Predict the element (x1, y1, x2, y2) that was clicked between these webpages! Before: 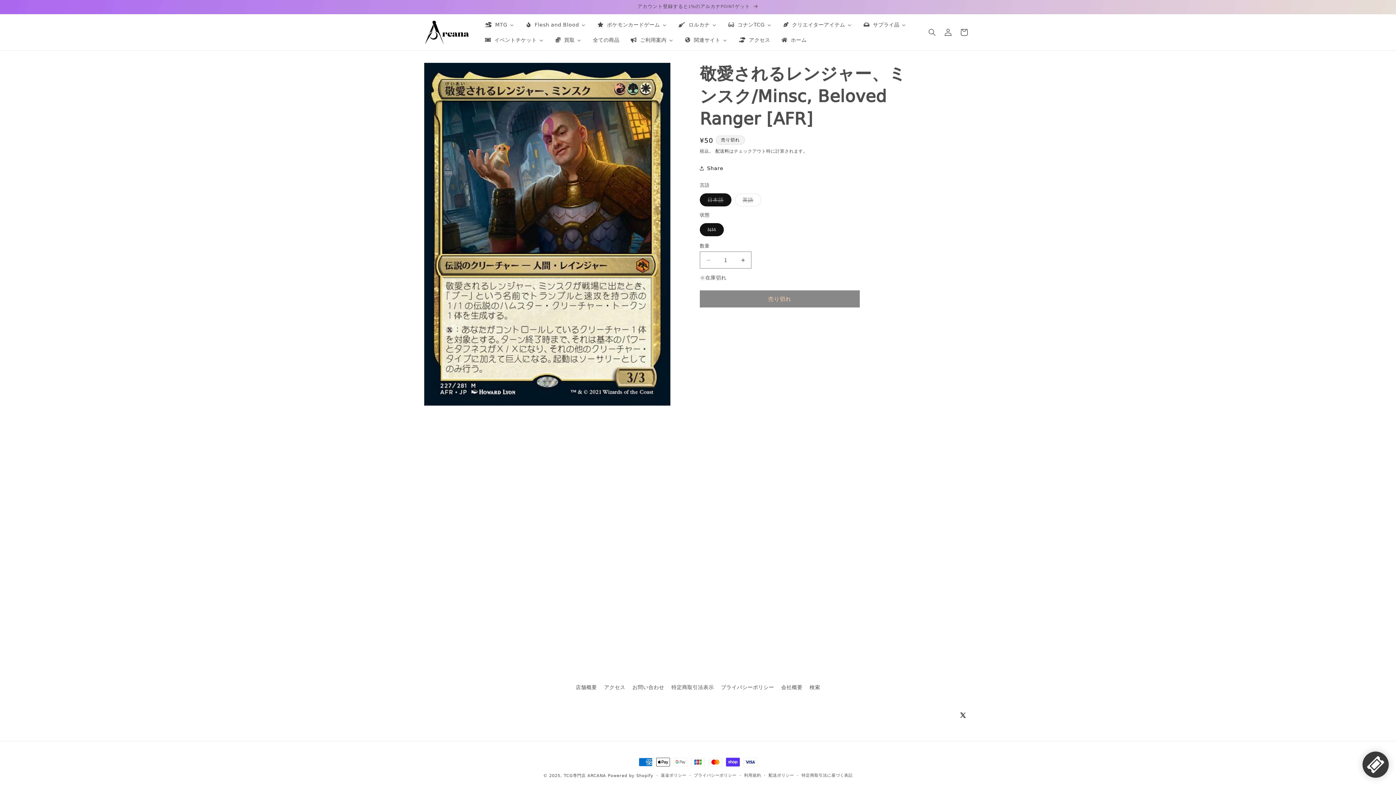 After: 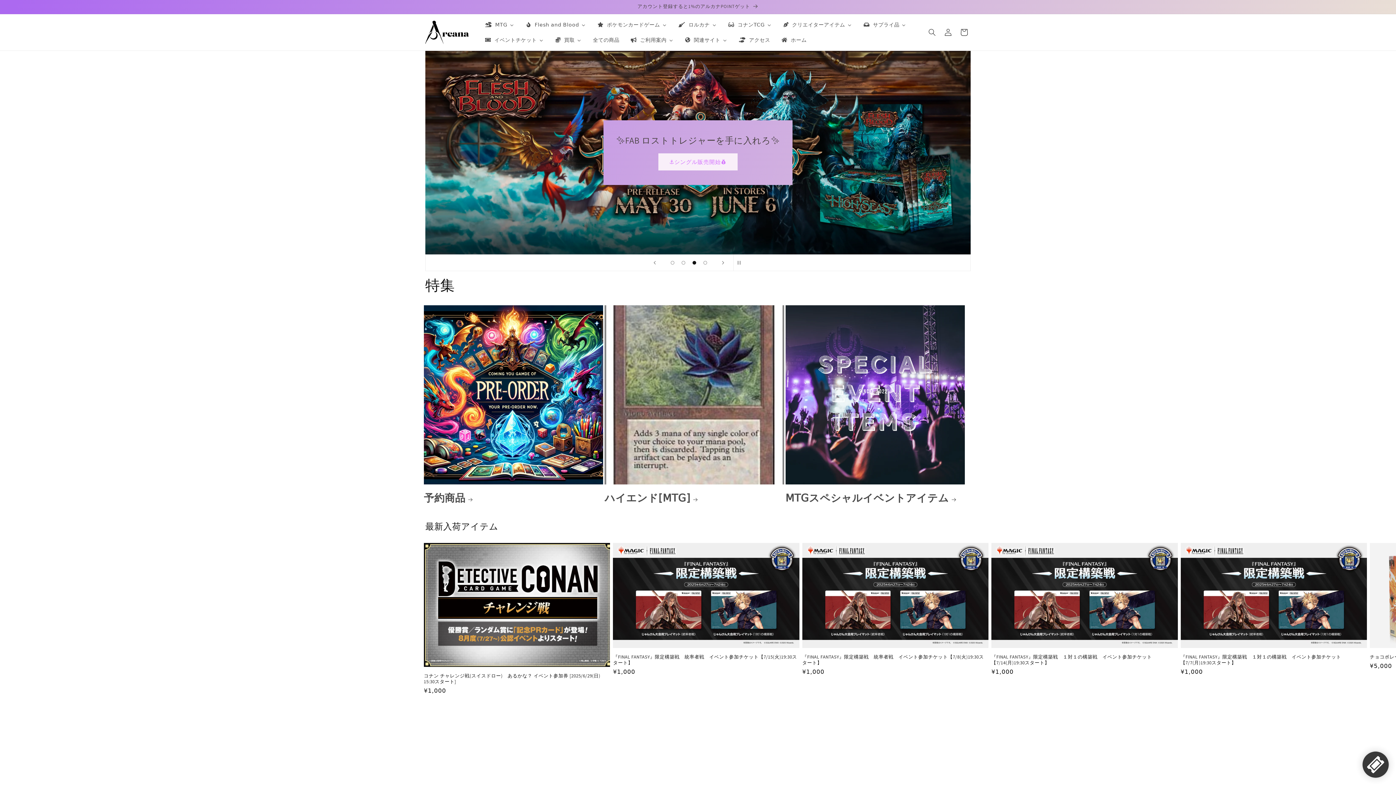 Action: label: コナンTCG bbox: (722, 17, 777, 32)